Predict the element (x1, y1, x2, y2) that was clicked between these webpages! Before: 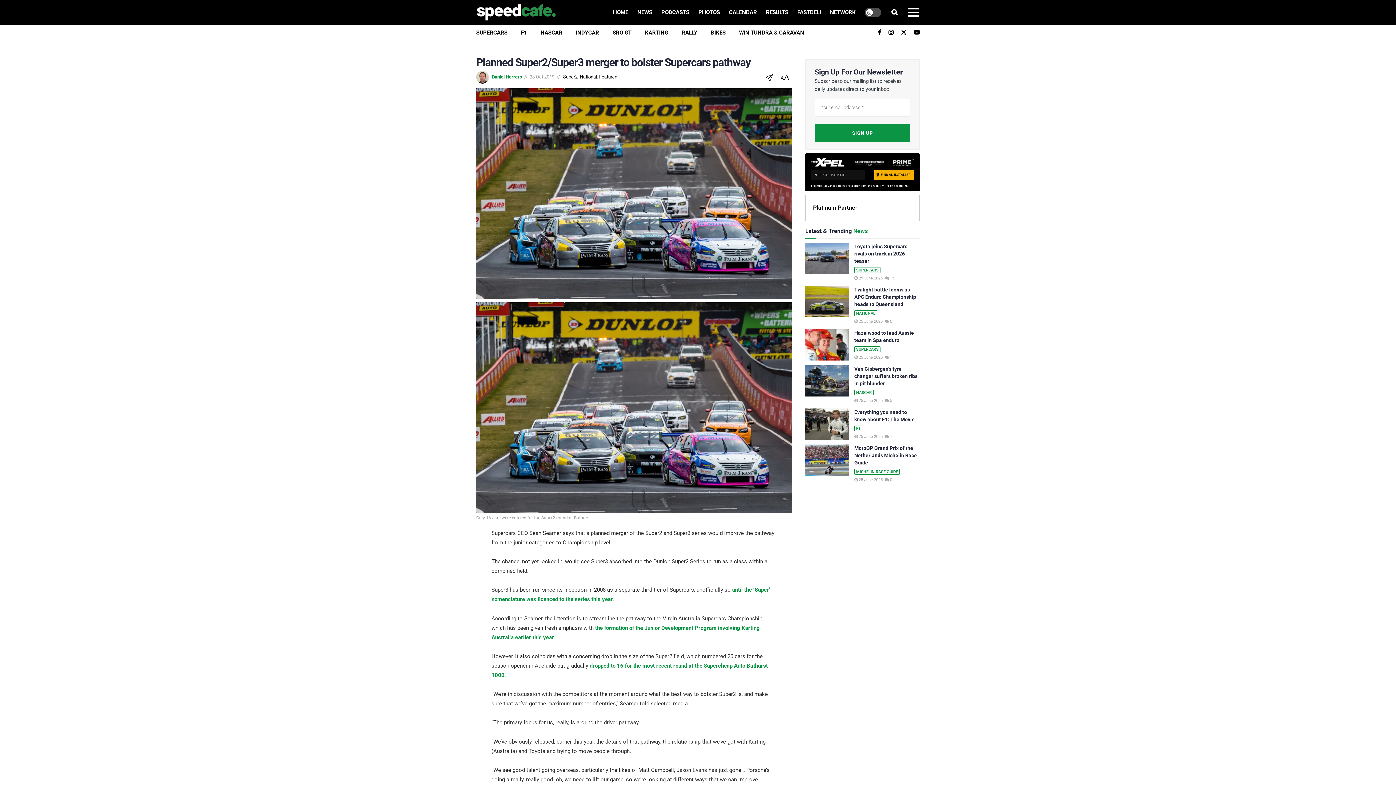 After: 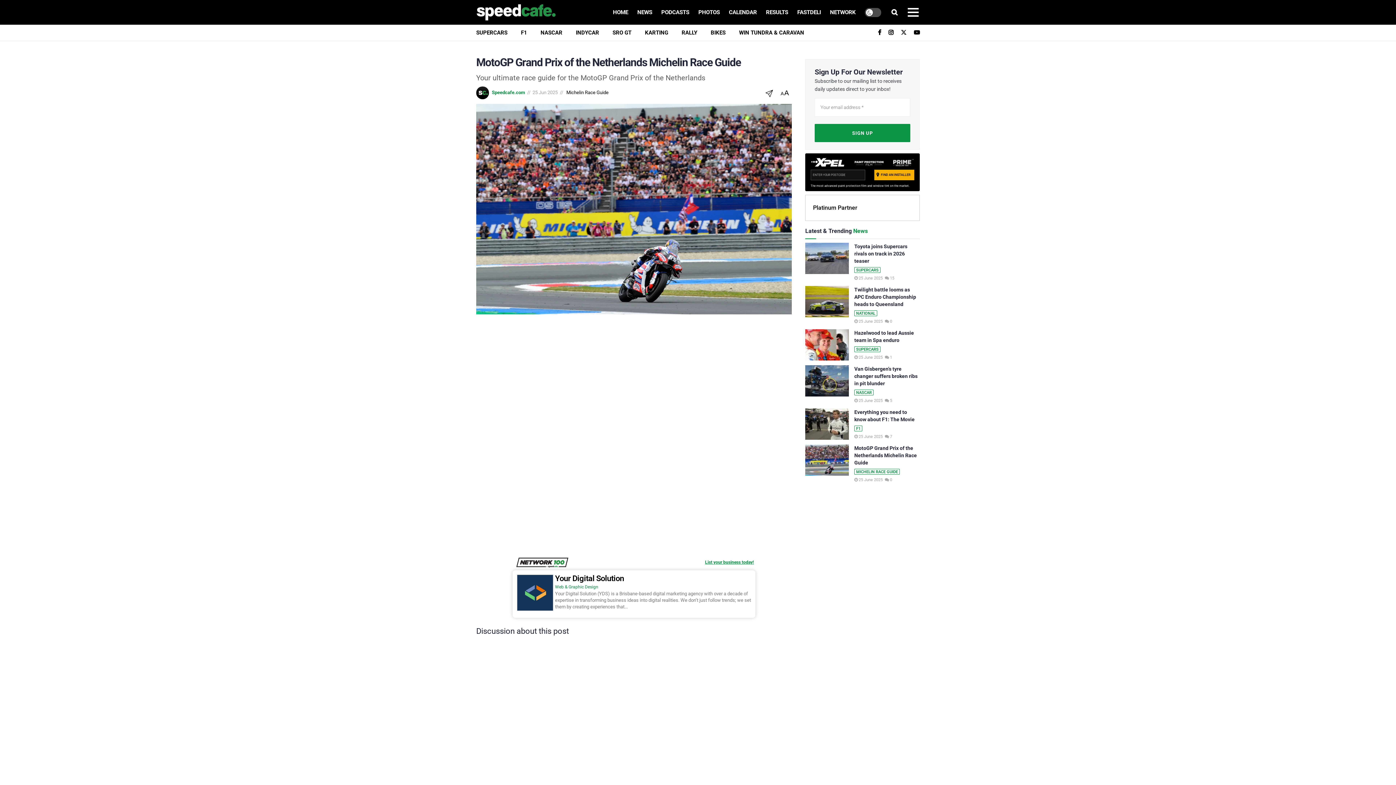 Action: bbox: (805, 444, 849, 475)